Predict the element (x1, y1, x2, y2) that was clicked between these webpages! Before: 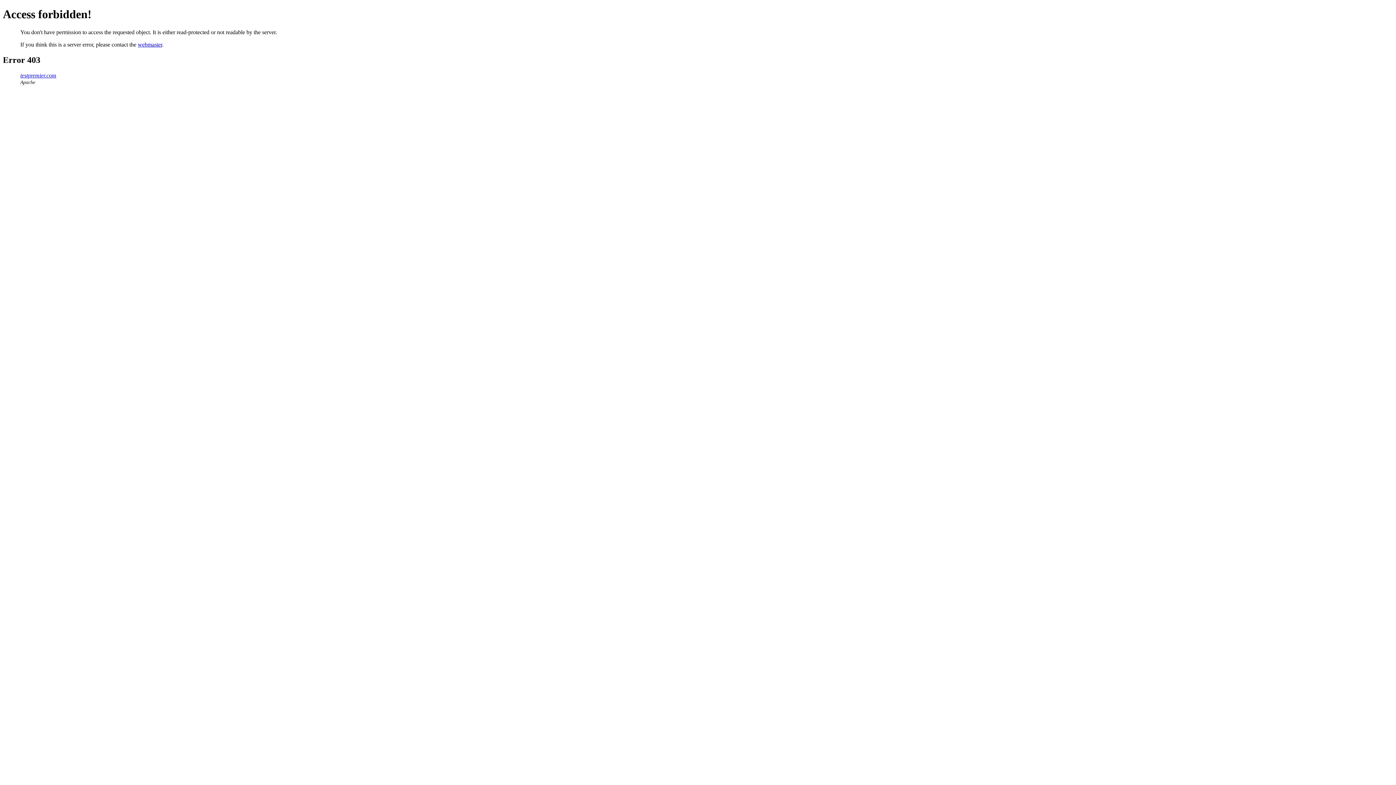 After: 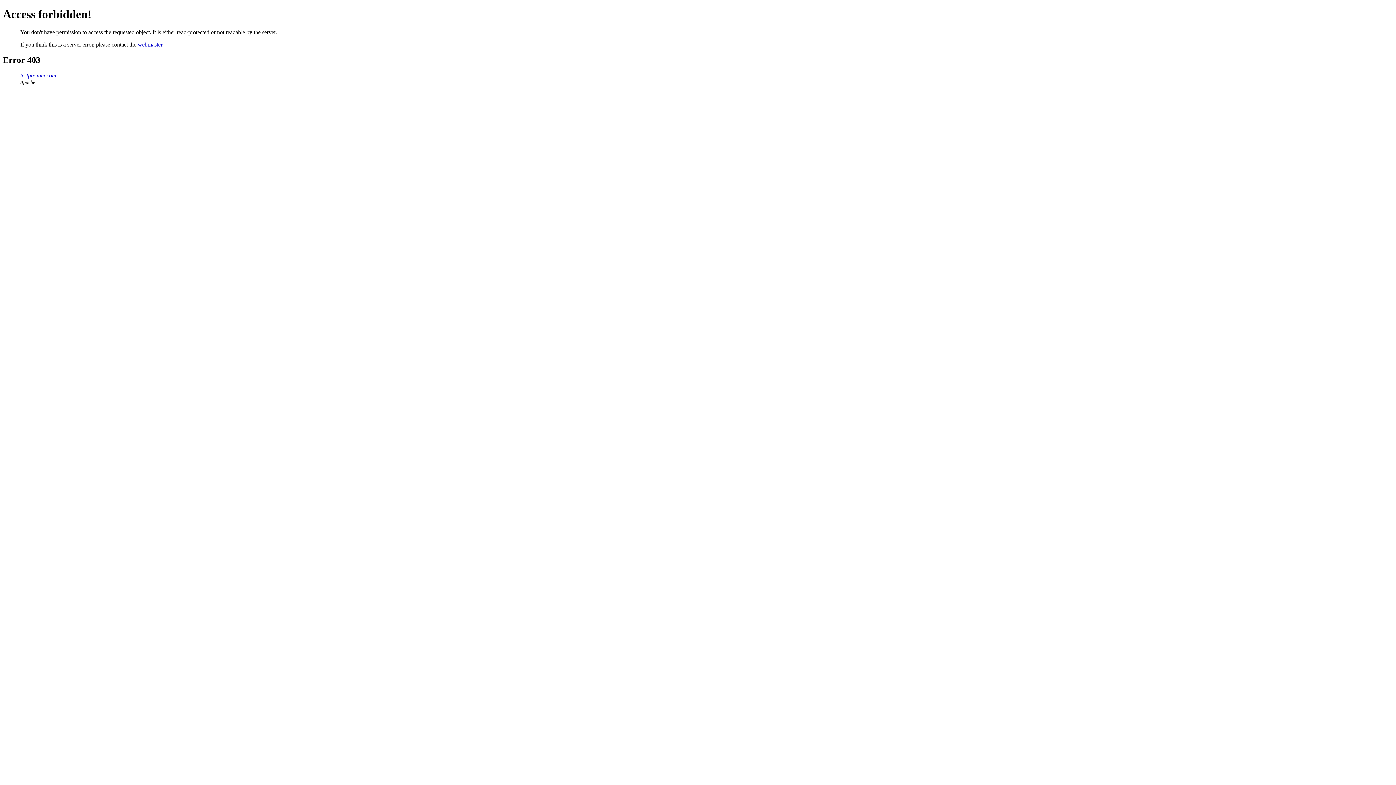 Action: bbox: (137, 41, 162, 47) label: webmaster